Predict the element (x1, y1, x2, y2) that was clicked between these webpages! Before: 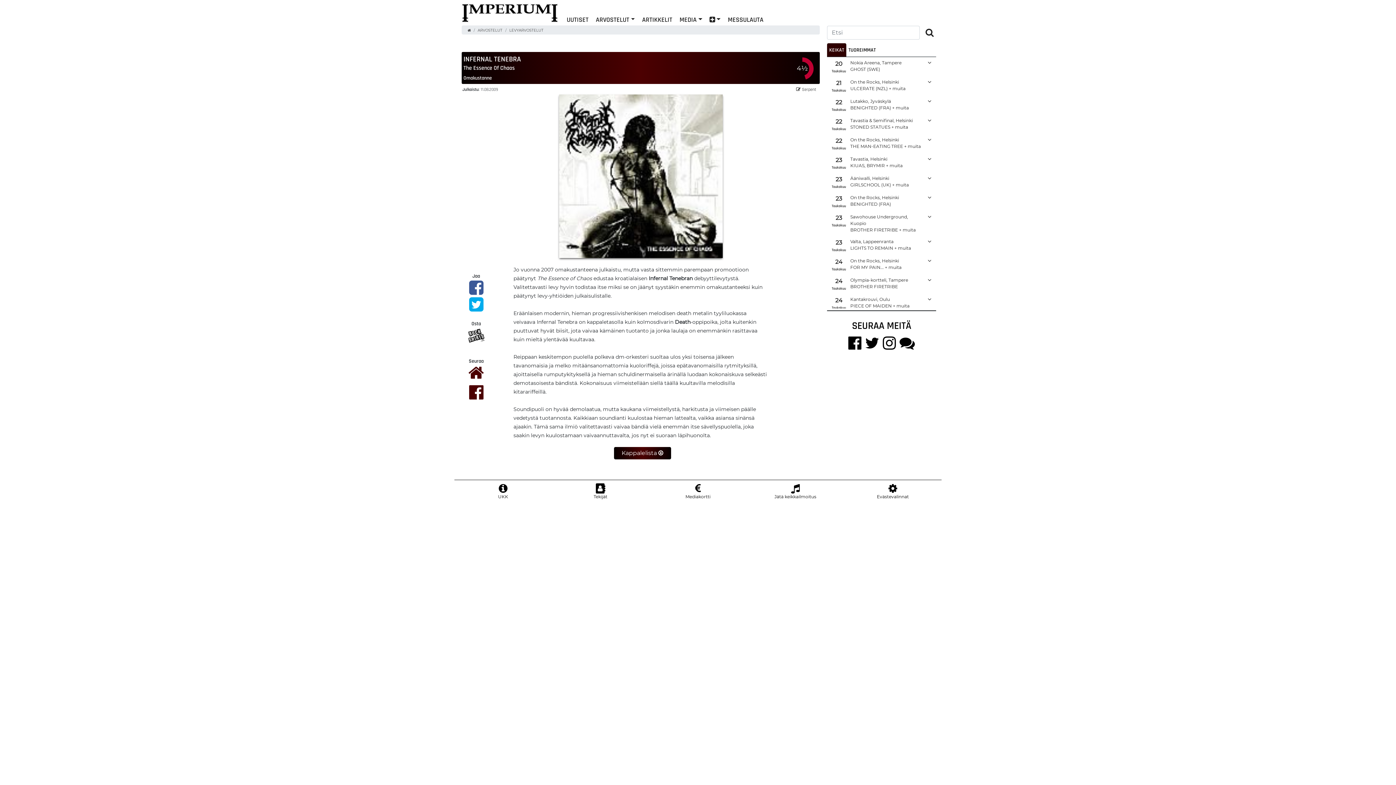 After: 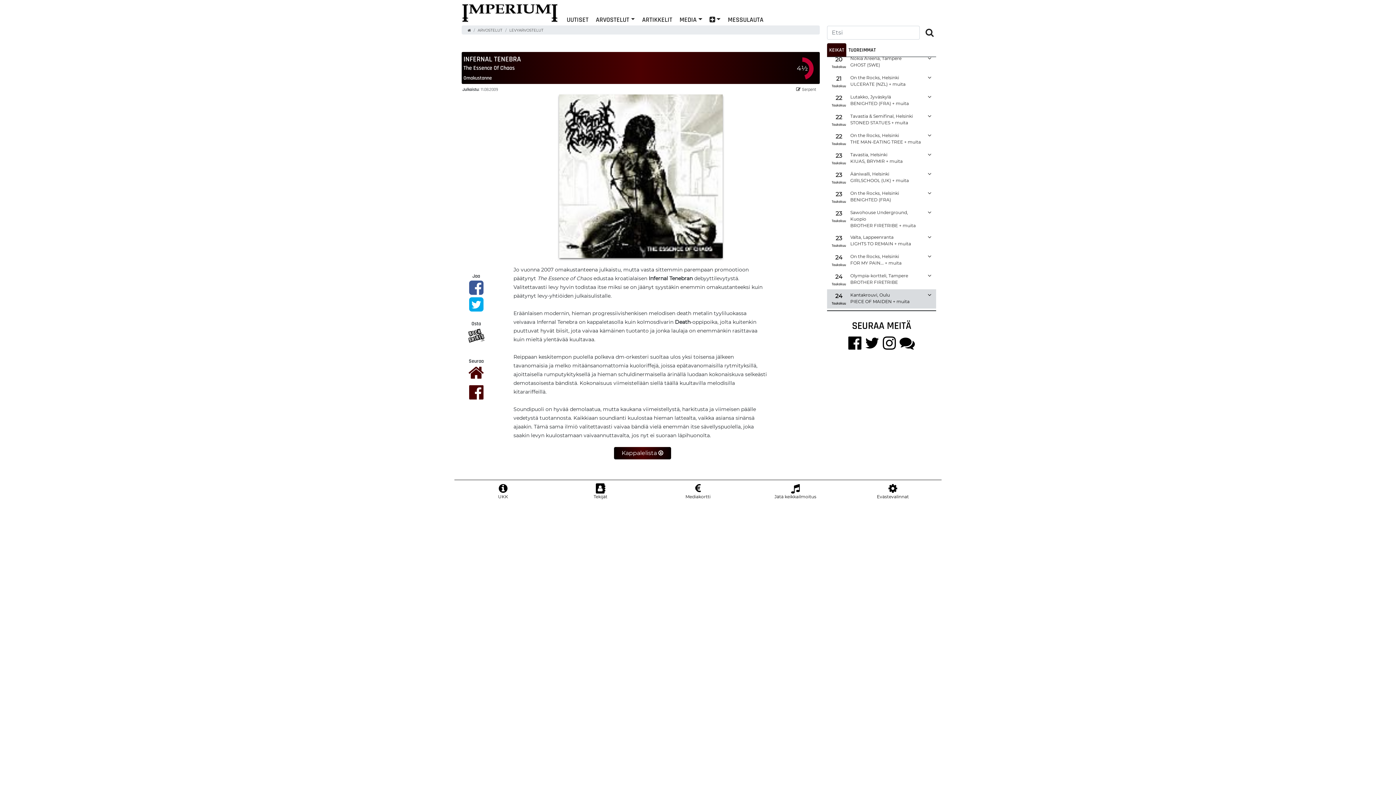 Action: bbox: (827, 293, 936, 313) label: 24
Toukokuu
Kantakrouvi, Oulu
PIECE OF MAIDEN + muita